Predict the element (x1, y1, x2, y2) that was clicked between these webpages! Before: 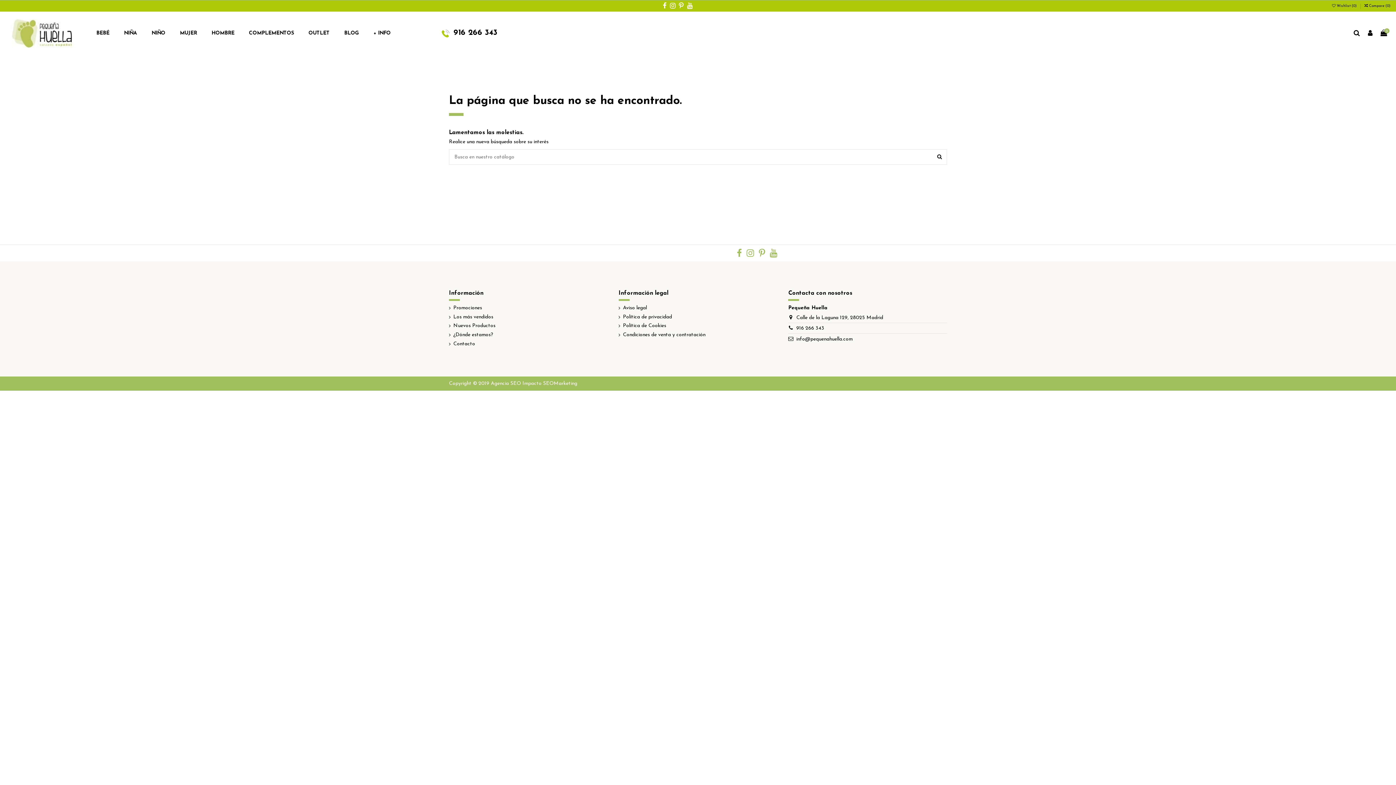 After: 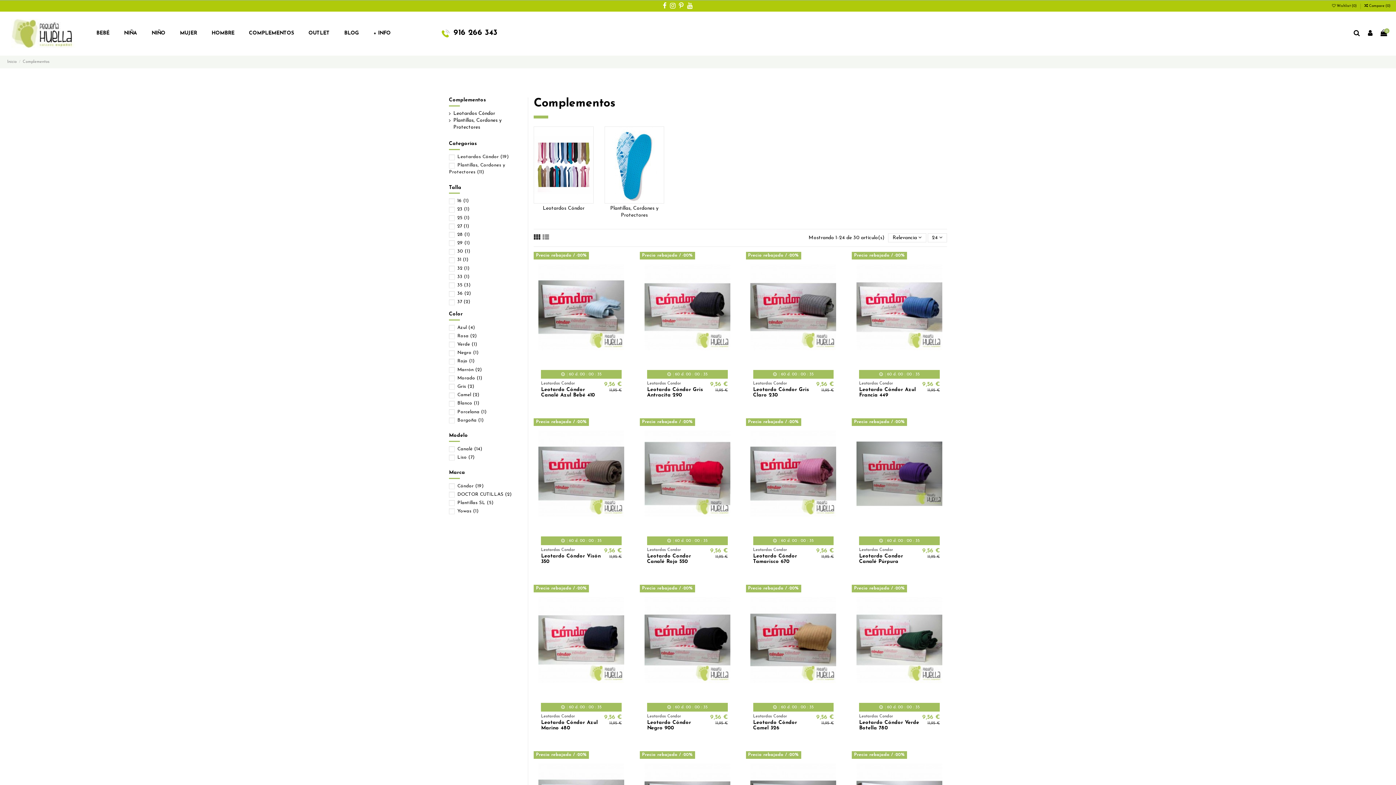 Action: label: COMPLEMENTOS bbox: (241, 25, 301, 41)